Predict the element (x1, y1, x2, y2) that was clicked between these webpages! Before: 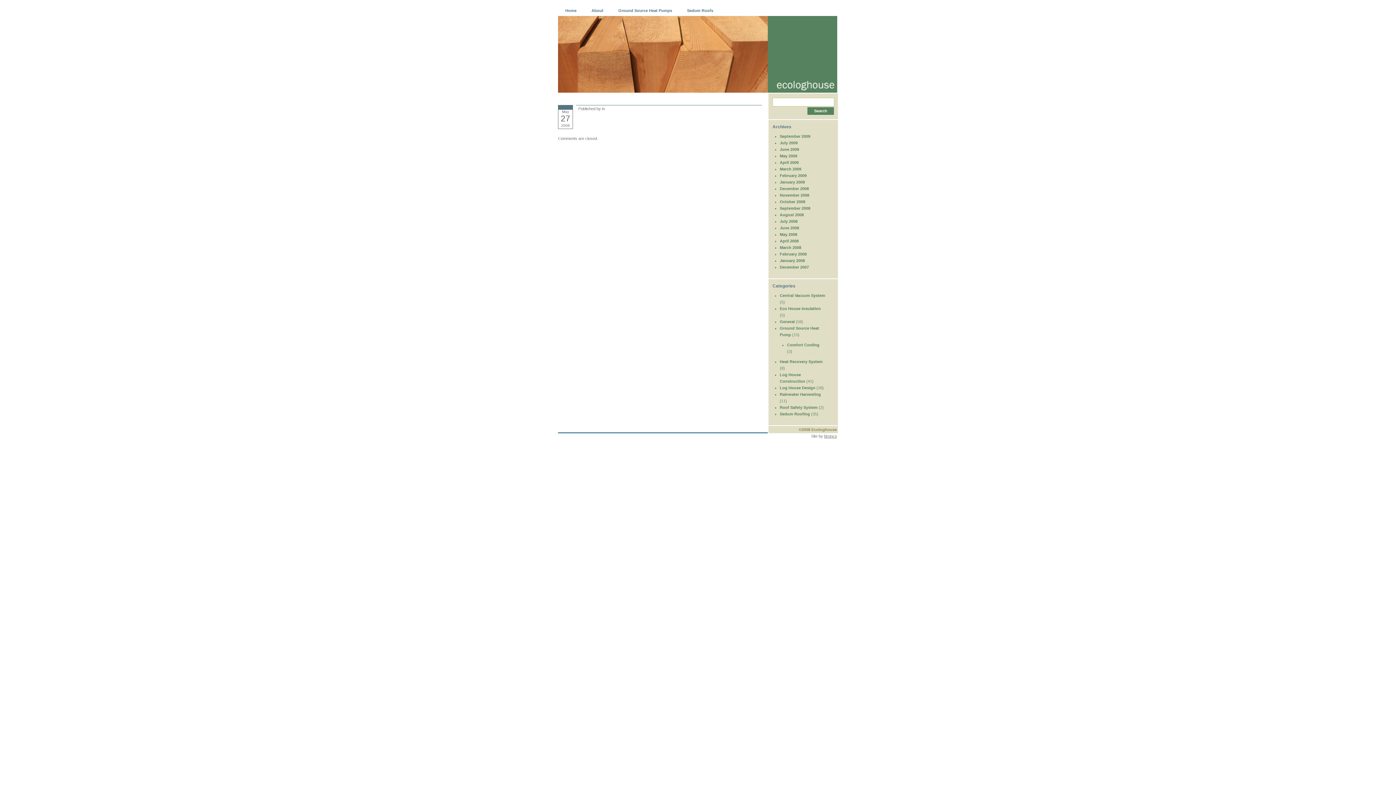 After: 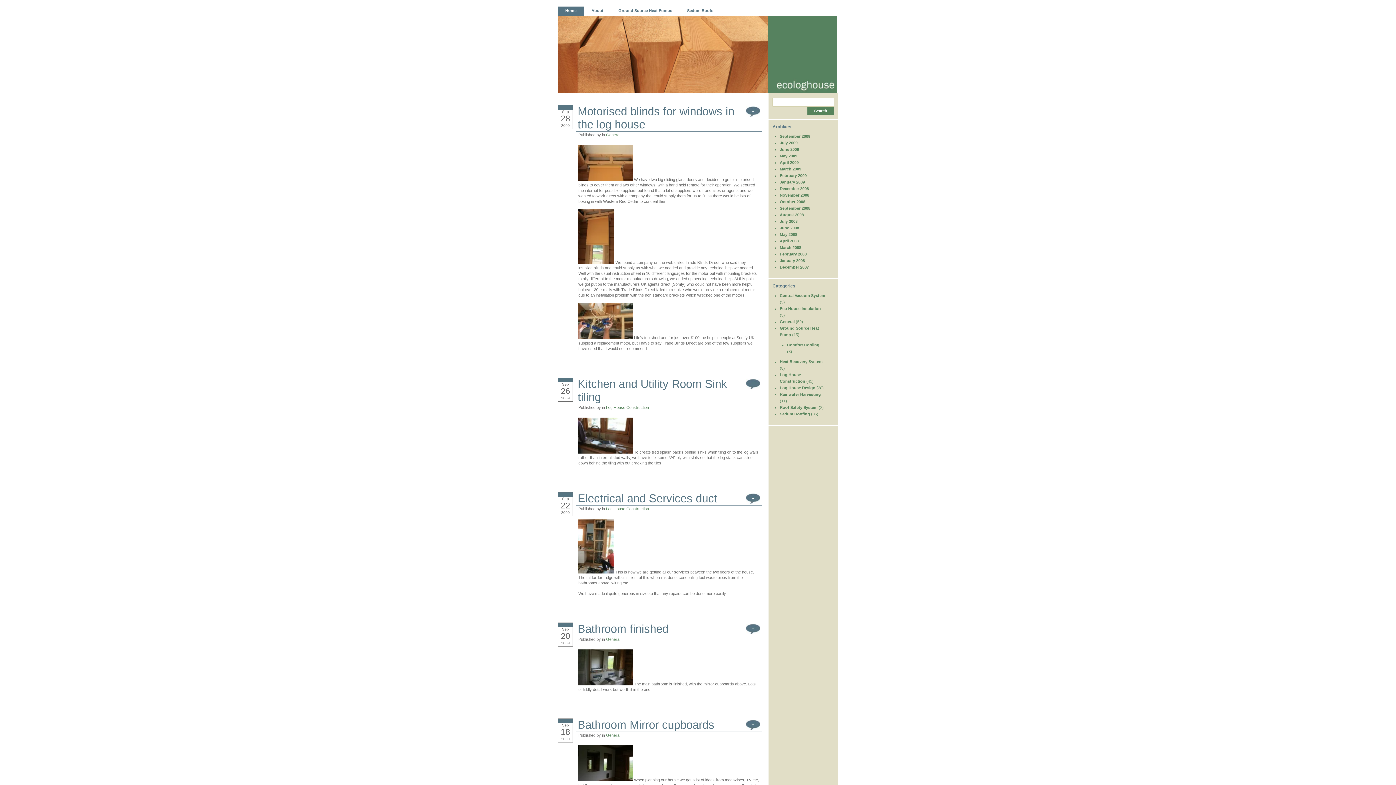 Action: bbox: (558, 6, 584, 15) label: Home